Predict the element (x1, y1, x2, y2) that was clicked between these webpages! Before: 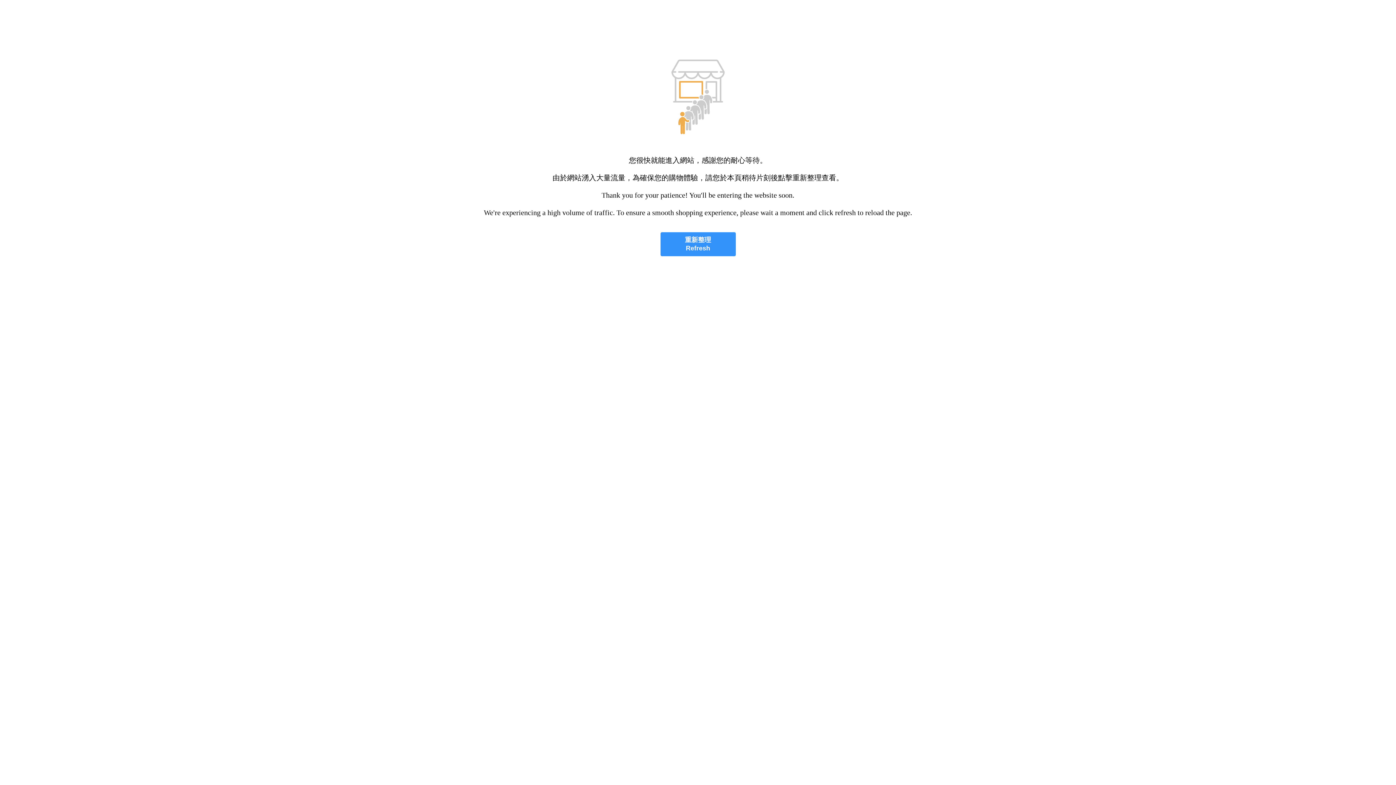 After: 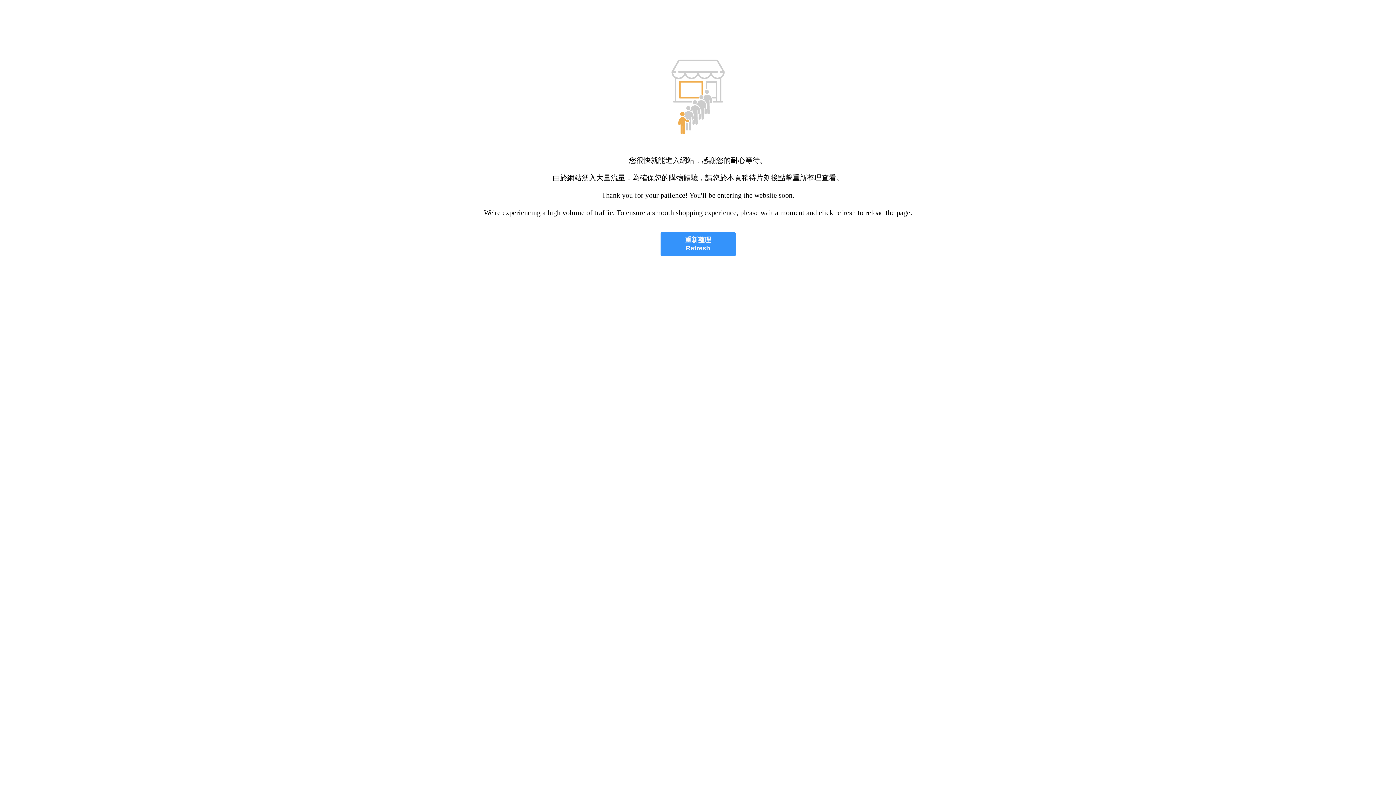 Action: label: 重新整理
Refresh bbox: (660, 232, 735, 256)